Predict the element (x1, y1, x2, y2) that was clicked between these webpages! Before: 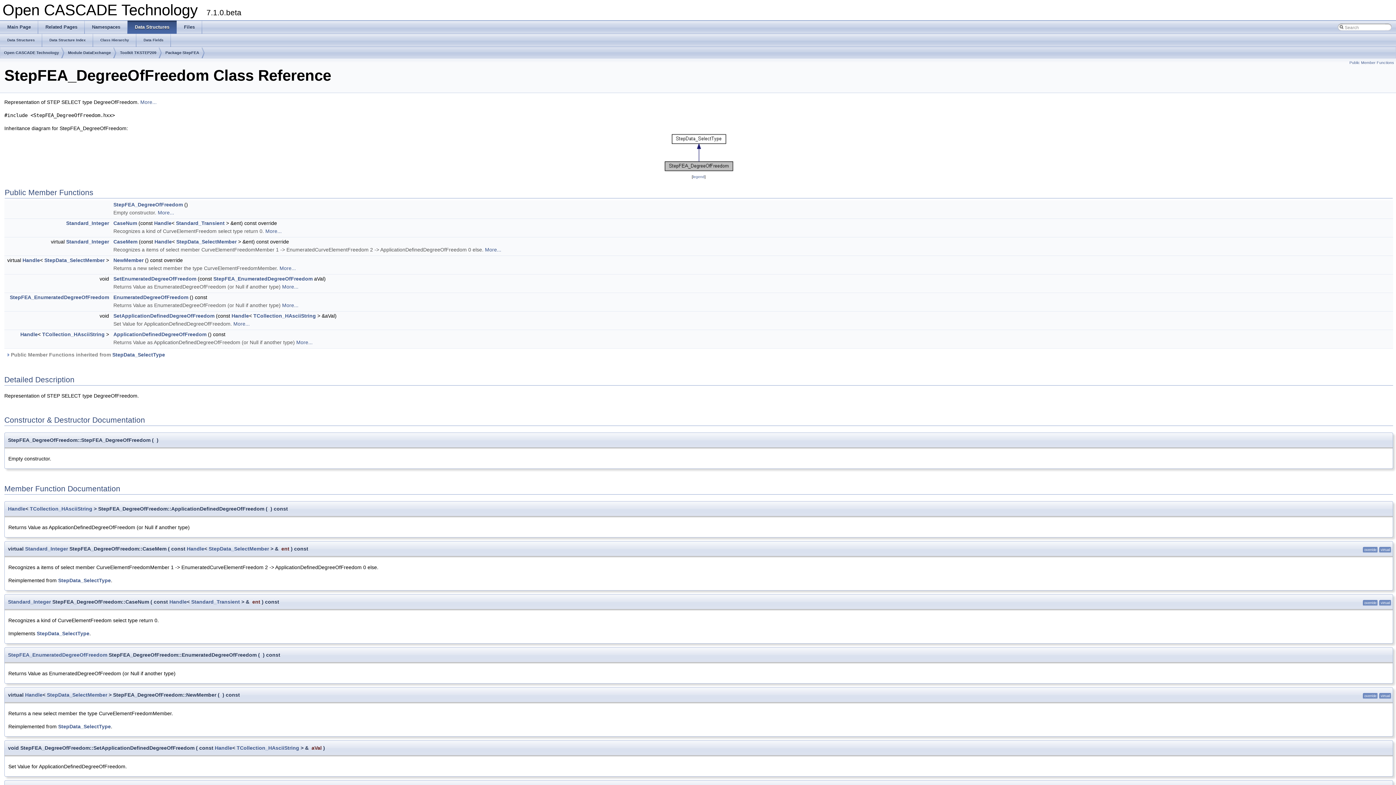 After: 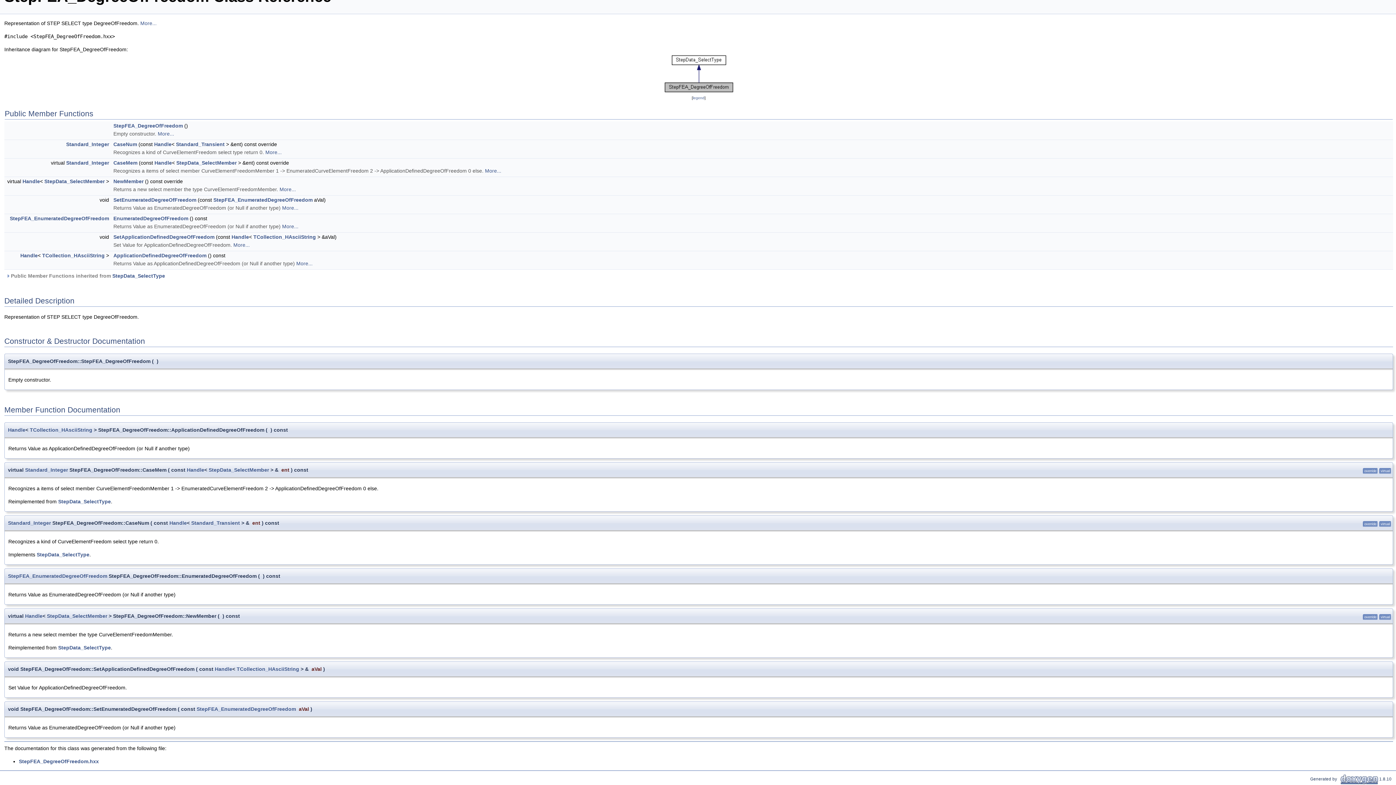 Action: bbox: (113, 276, 196, 281) label: SetEnumeratedDegreeOfFreedom